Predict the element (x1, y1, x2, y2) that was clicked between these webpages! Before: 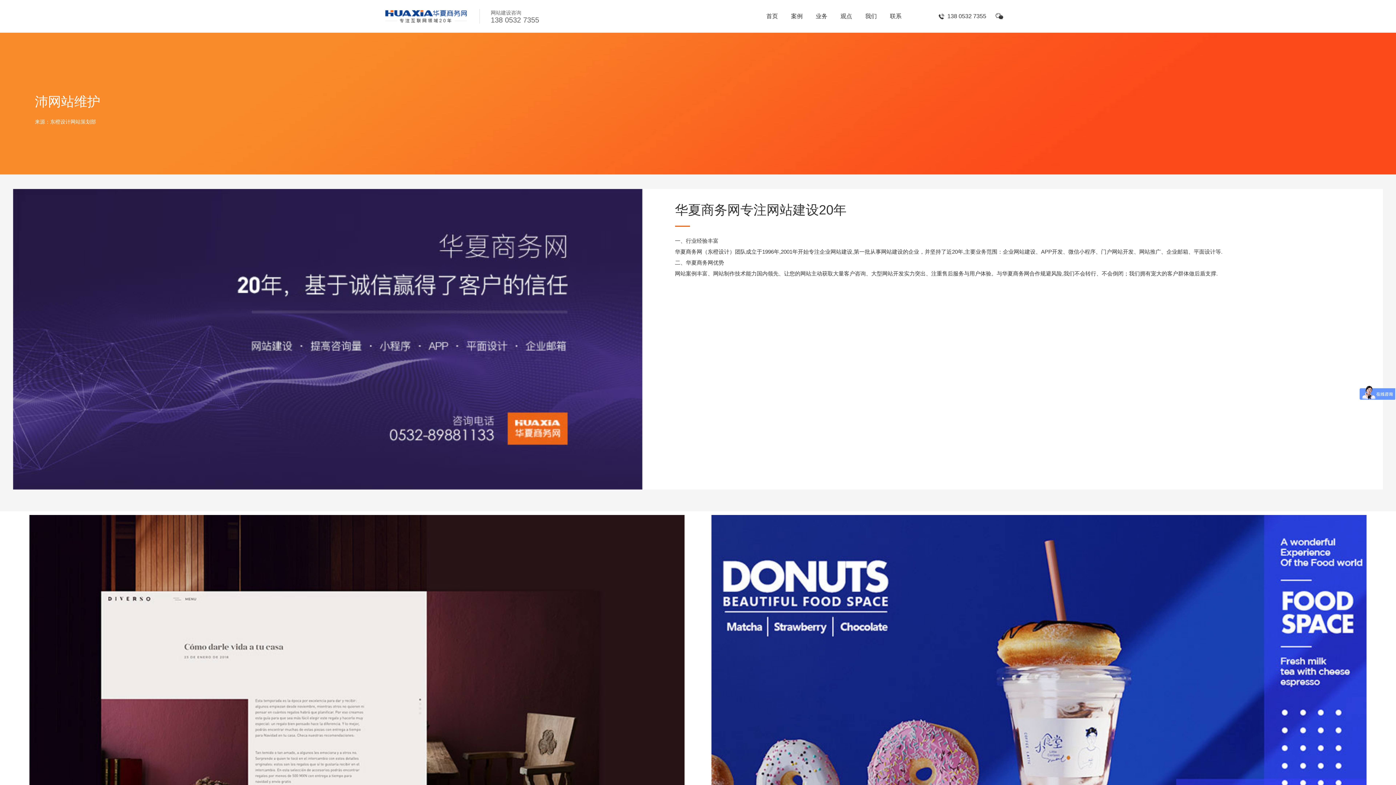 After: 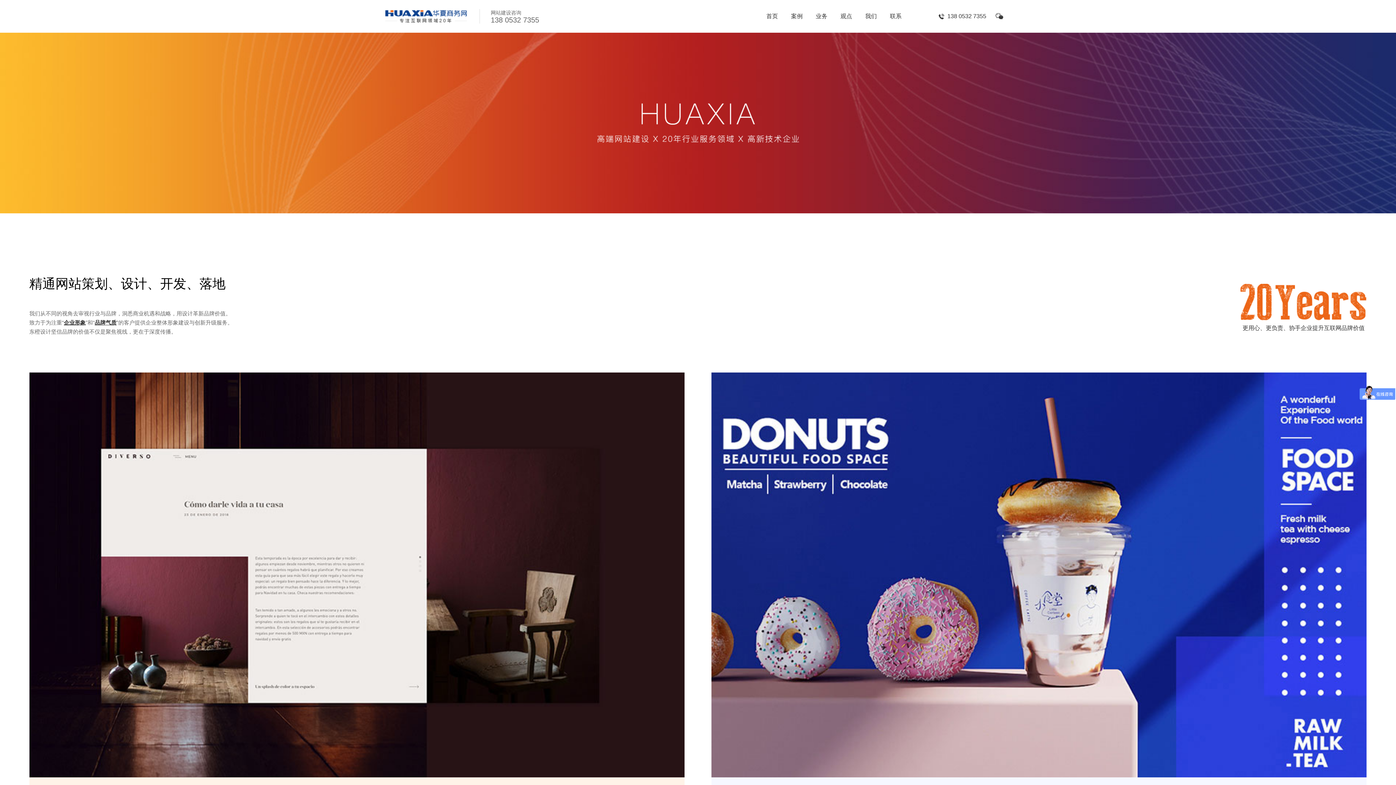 Action: bbox: (816, 0, 827, 32) label: 业务